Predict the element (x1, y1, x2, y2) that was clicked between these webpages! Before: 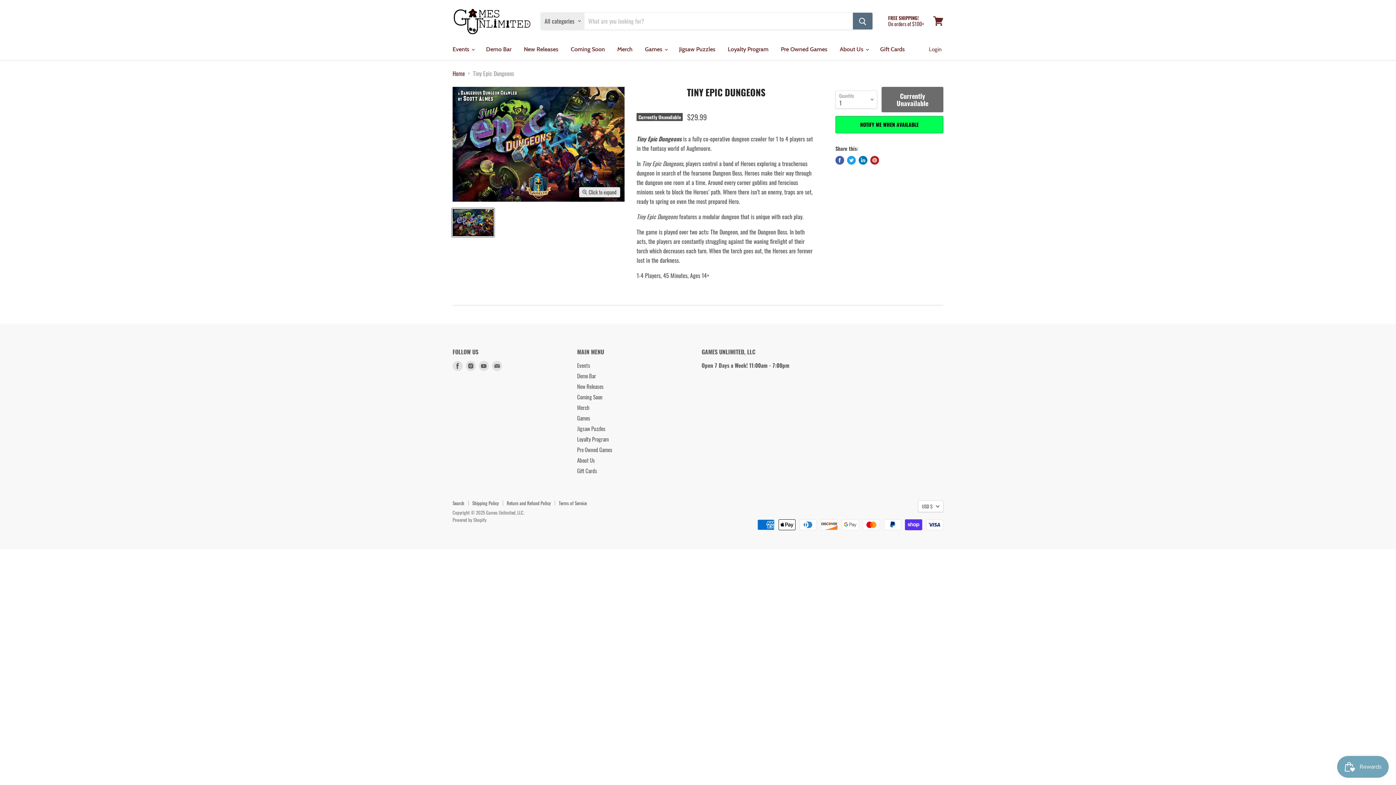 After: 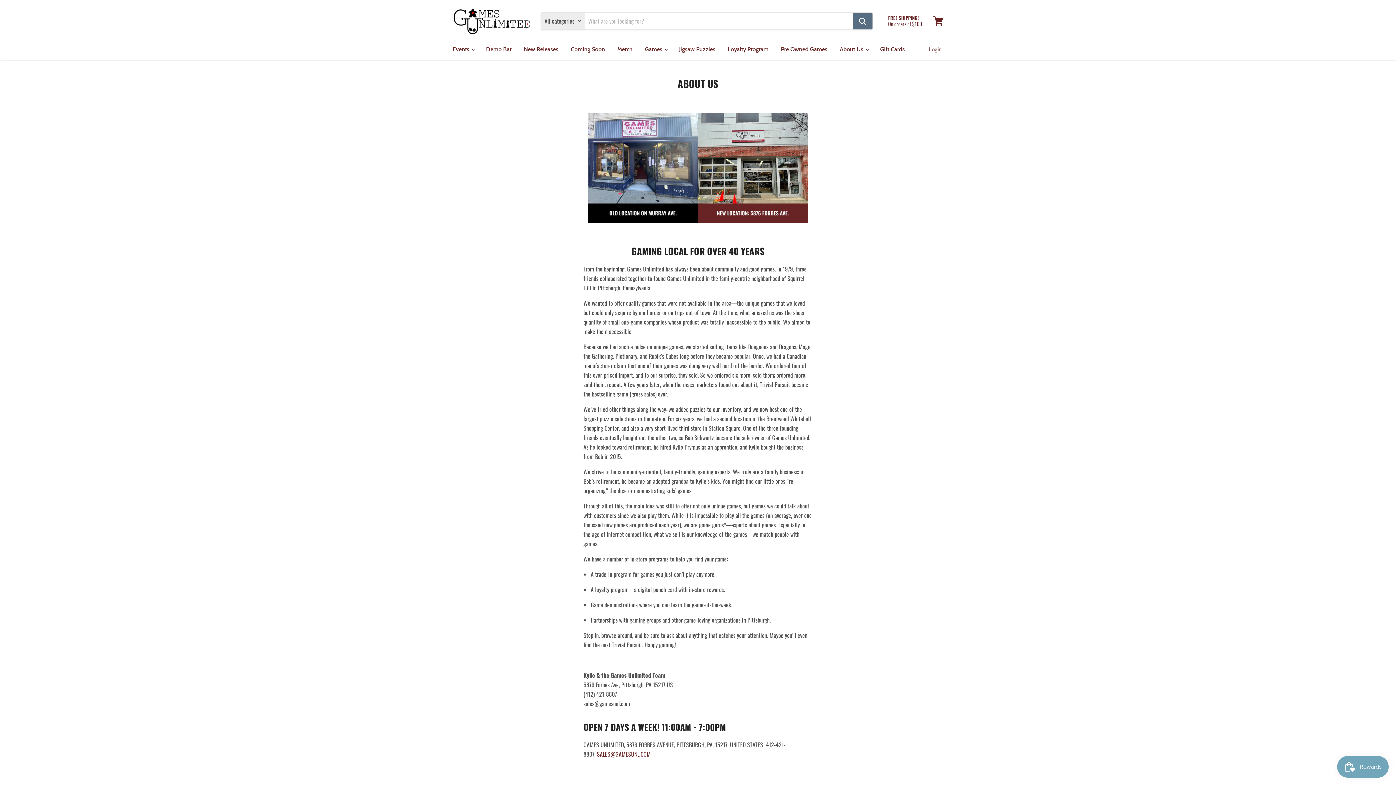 Action: label: About Us bbox: (577, 456, 595, 464)